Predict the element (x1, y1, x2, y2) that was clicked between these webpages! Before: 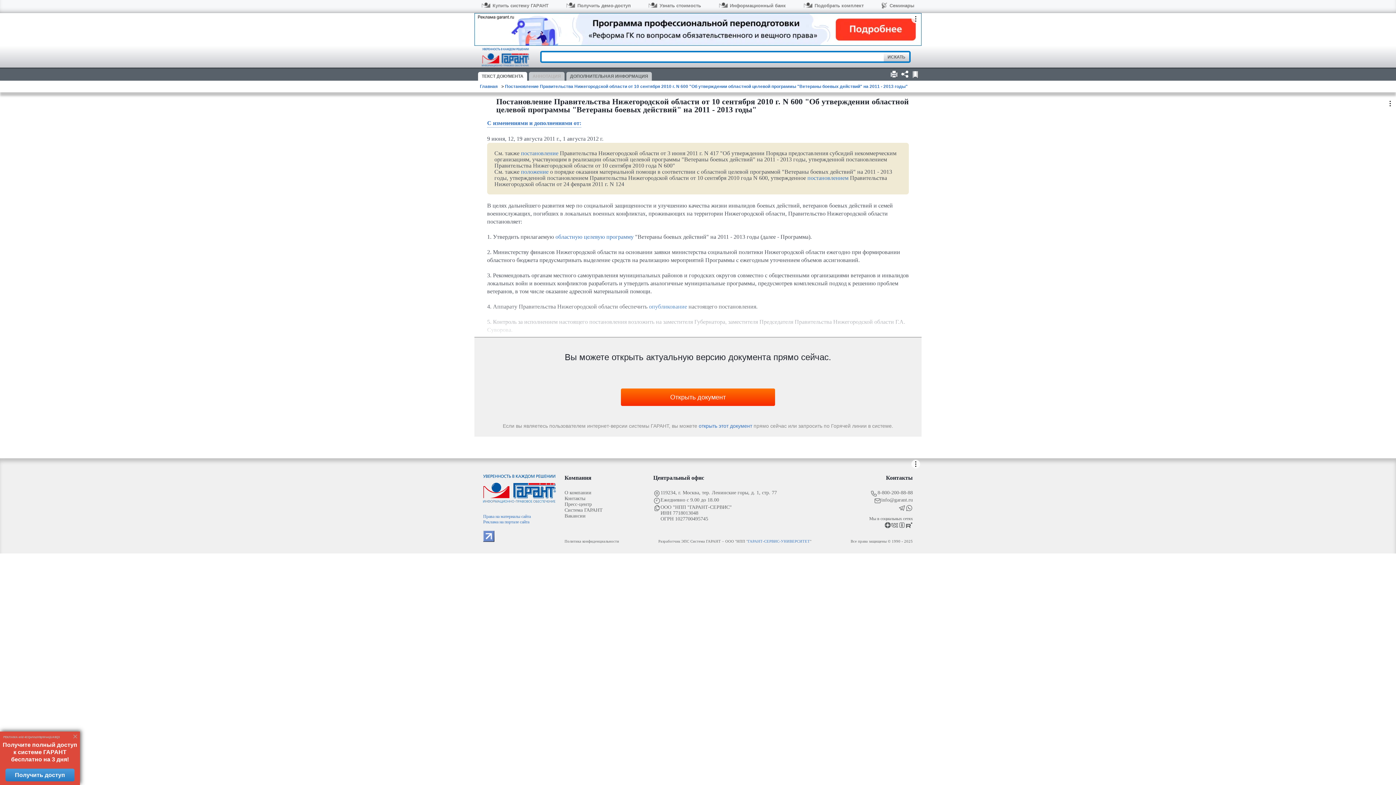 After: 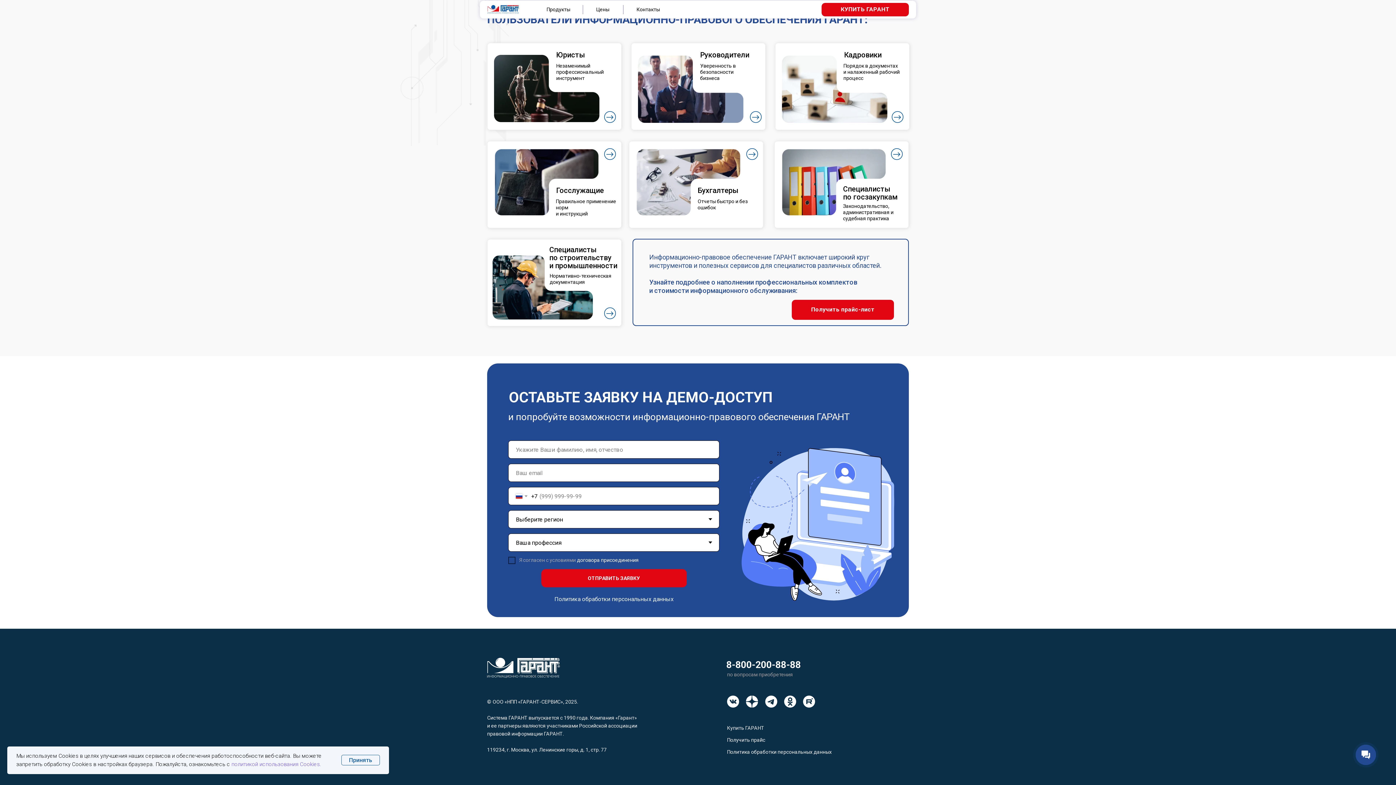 Action: label: Получить демо-доступ bbox: (566, 2, 630, 11)